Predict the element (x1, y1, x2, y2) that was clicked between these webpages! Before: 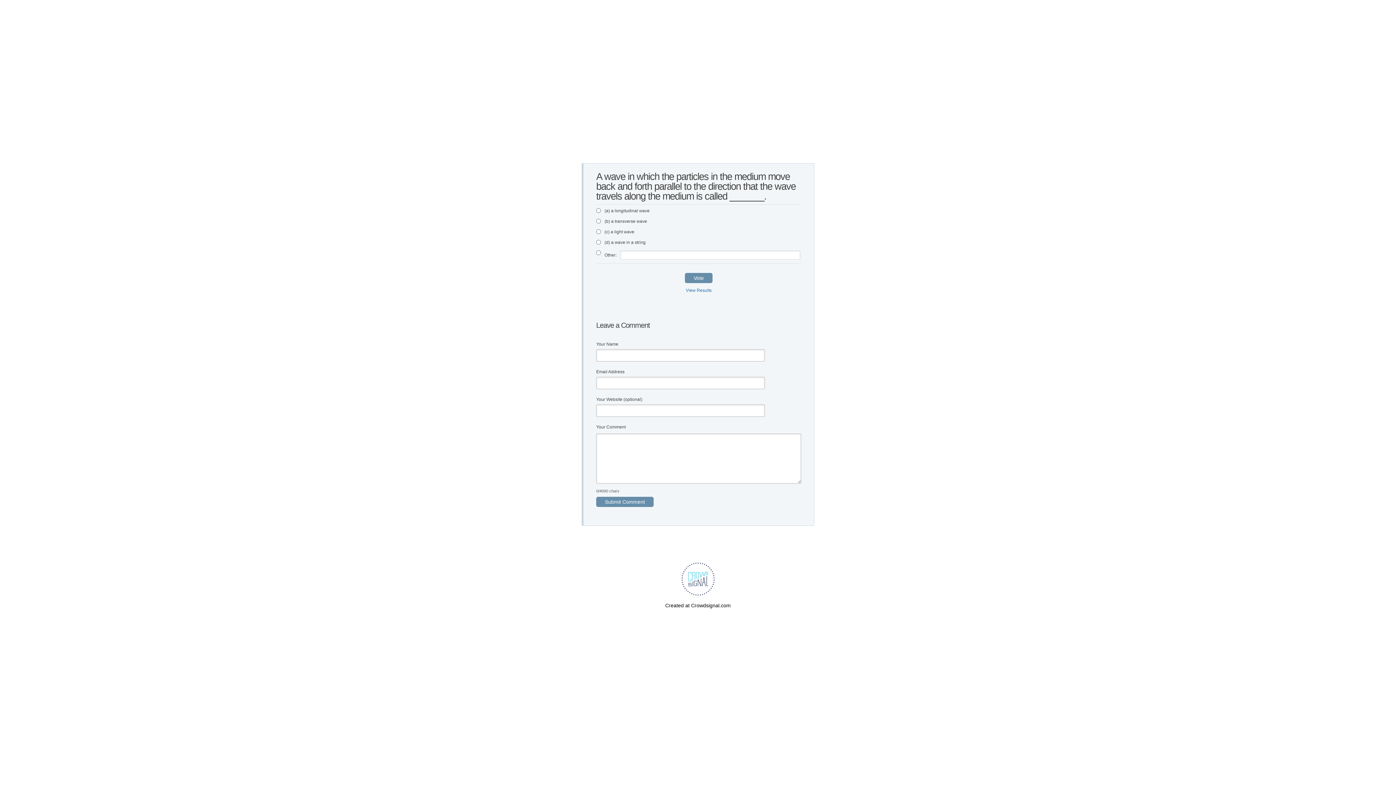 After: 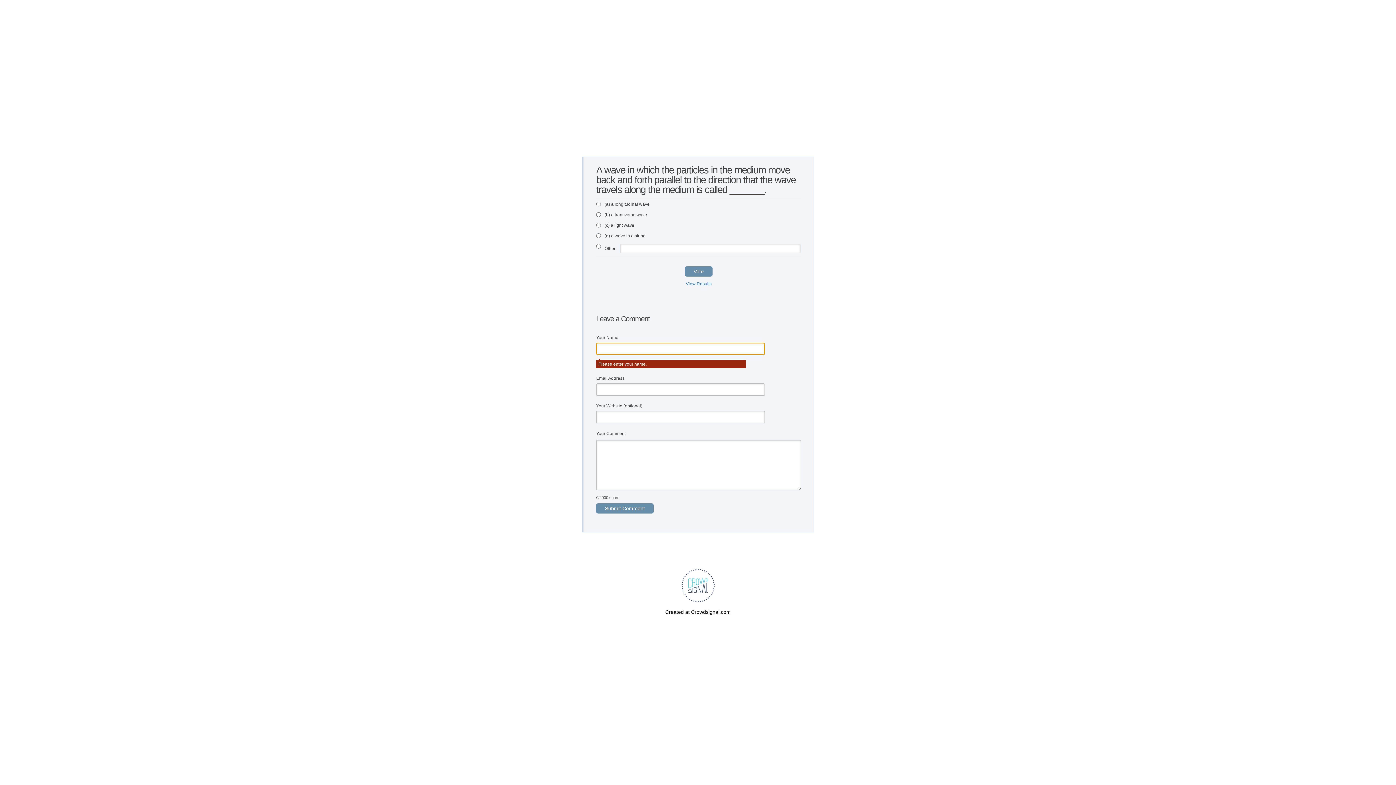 Action: bbox: (596, 497, 653, 507) label: Submit Comment